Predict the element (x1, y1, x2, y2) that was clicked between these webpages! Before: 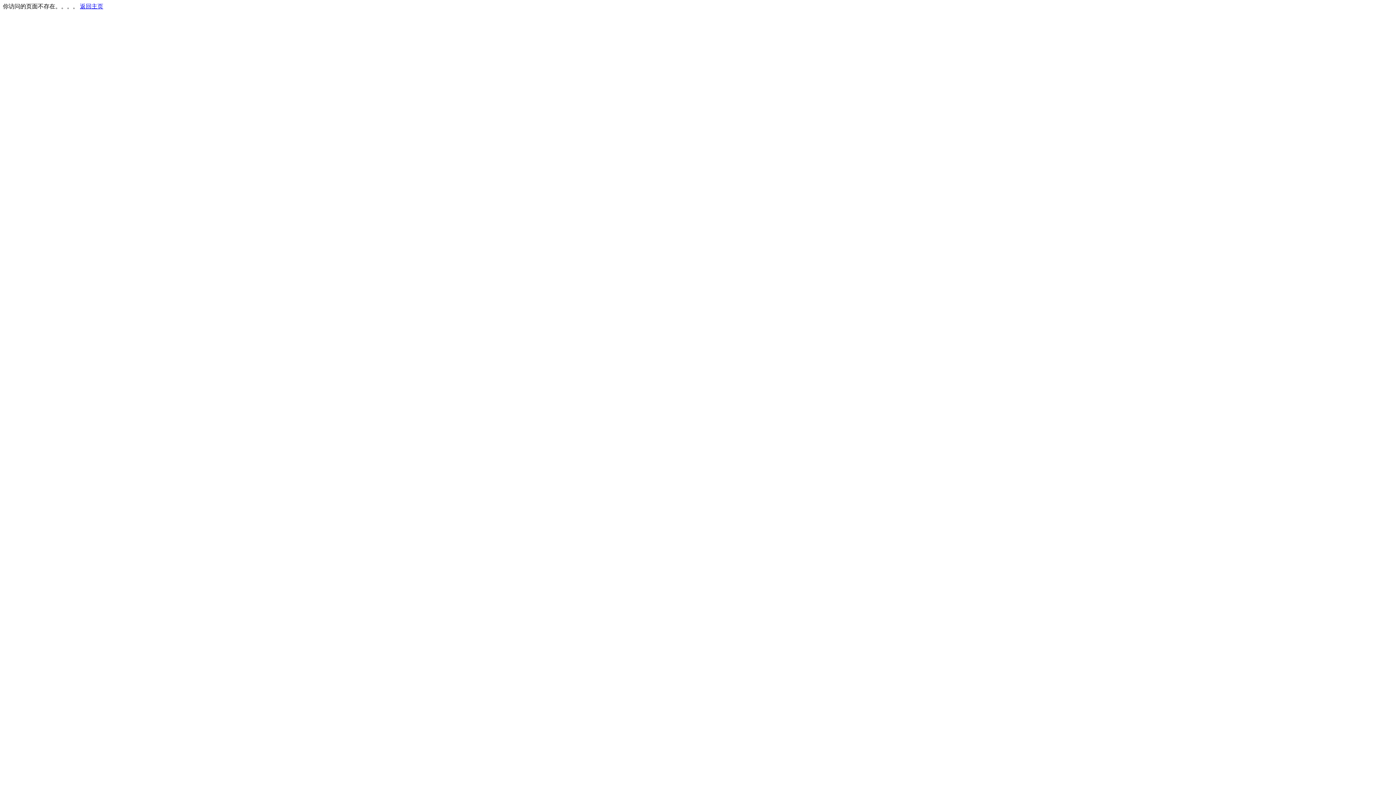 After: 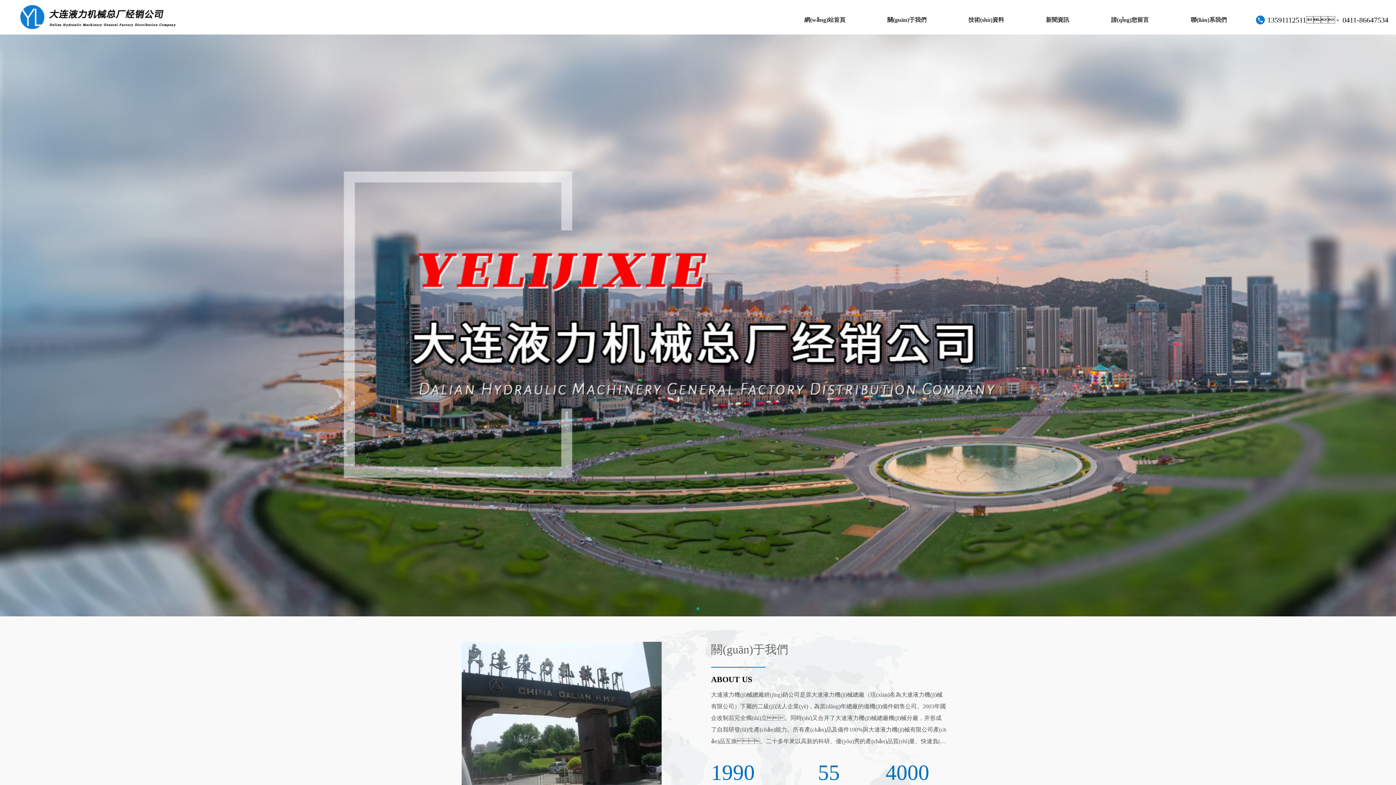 Action: bbox: (80, 3, 103, 9) label: 返回主页